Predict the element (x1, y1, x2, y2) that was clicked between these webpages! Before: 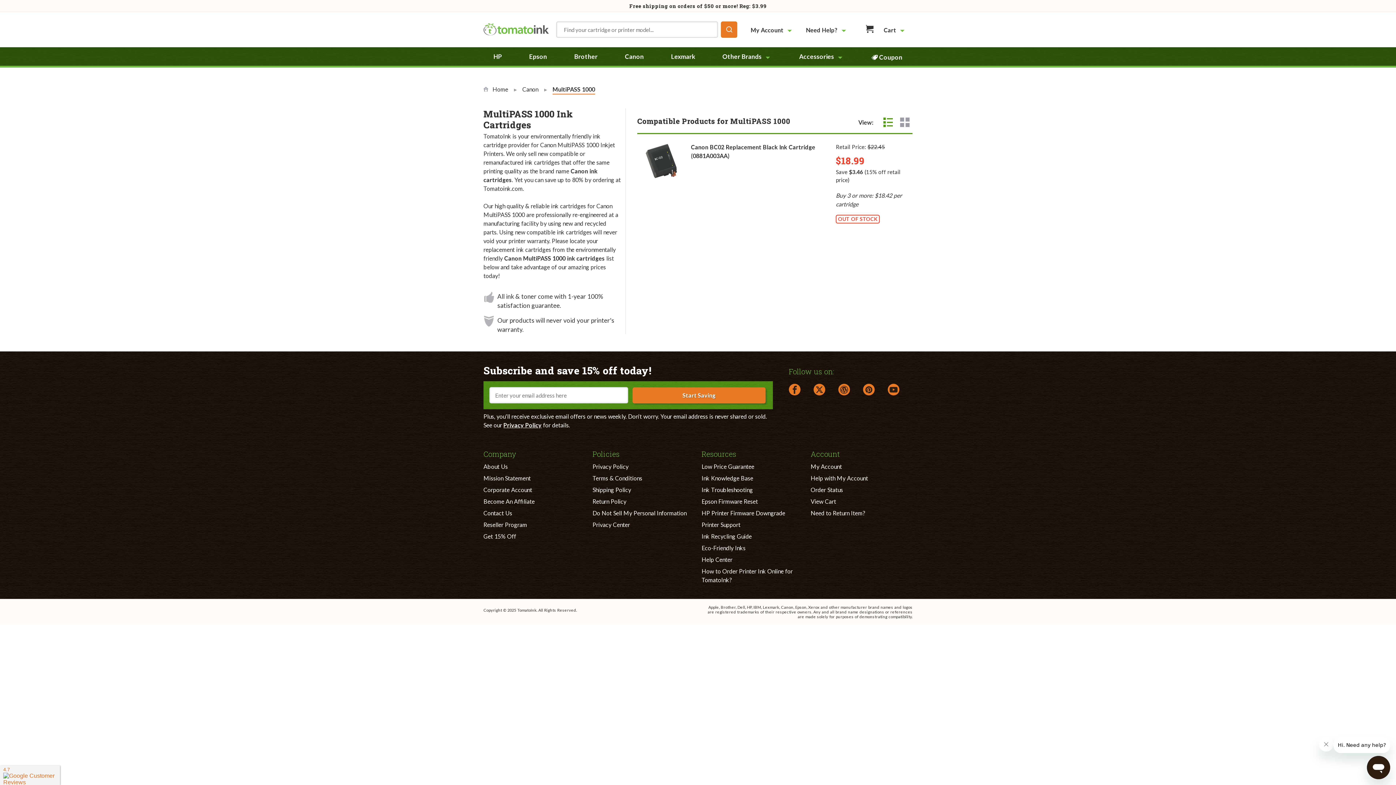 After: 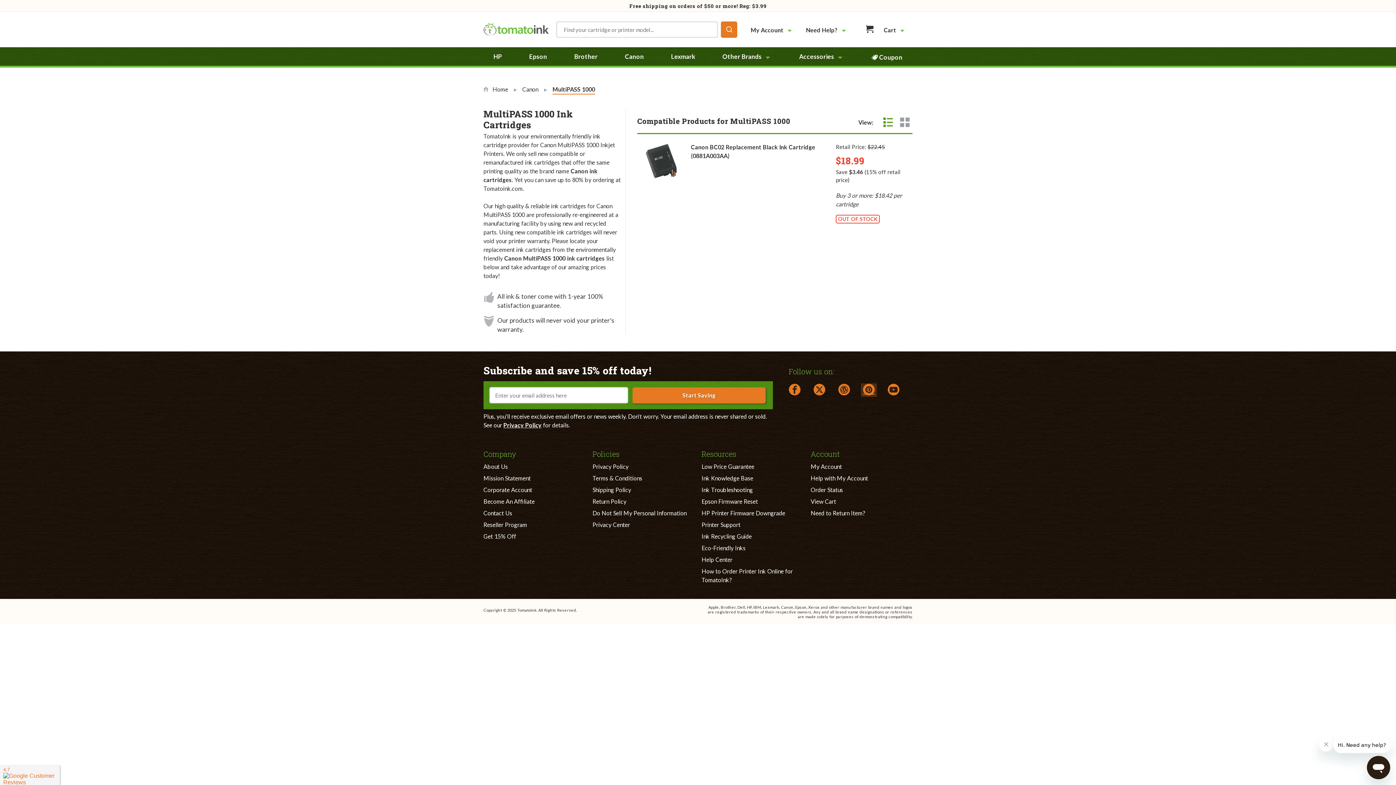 Action: label: pinterest link opens in a new window bbox: (863, 385, 874, 394)